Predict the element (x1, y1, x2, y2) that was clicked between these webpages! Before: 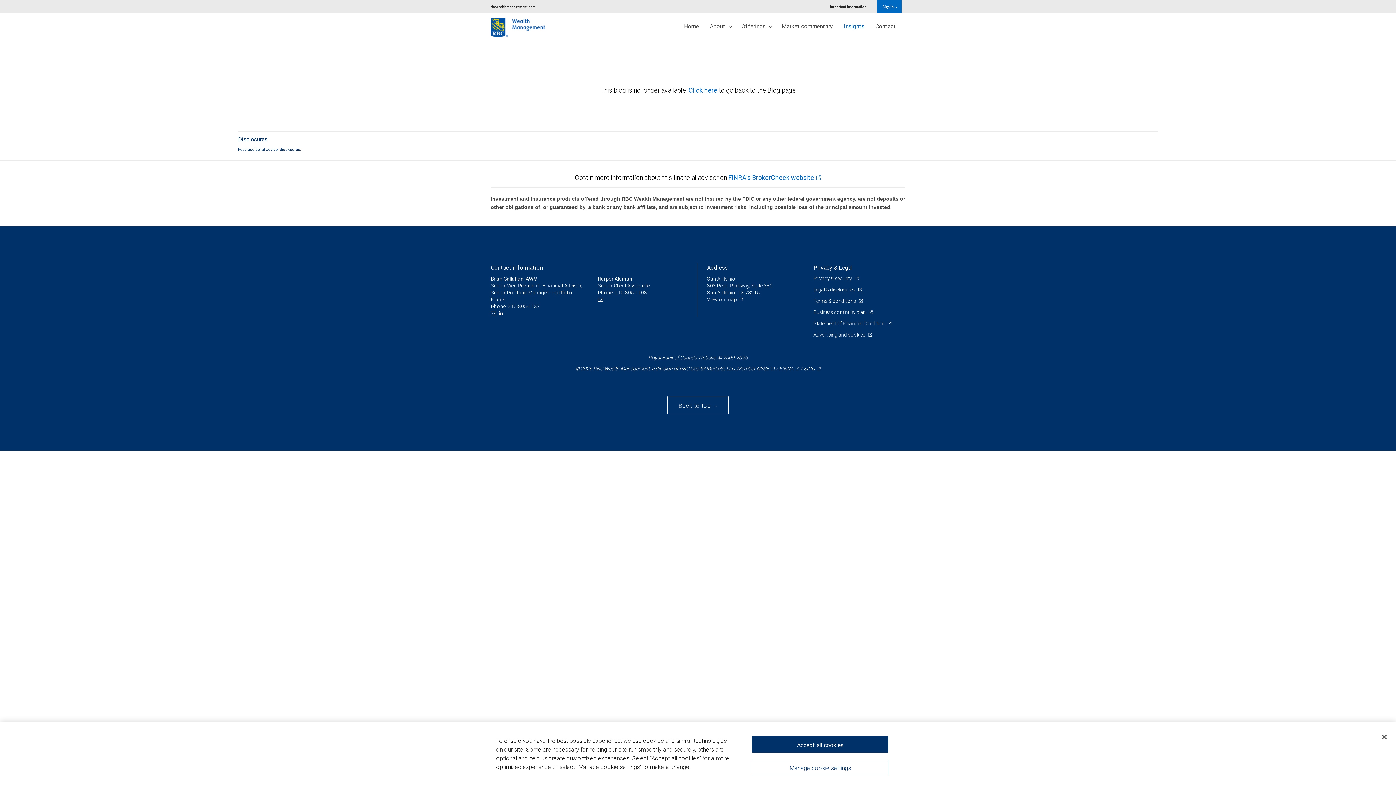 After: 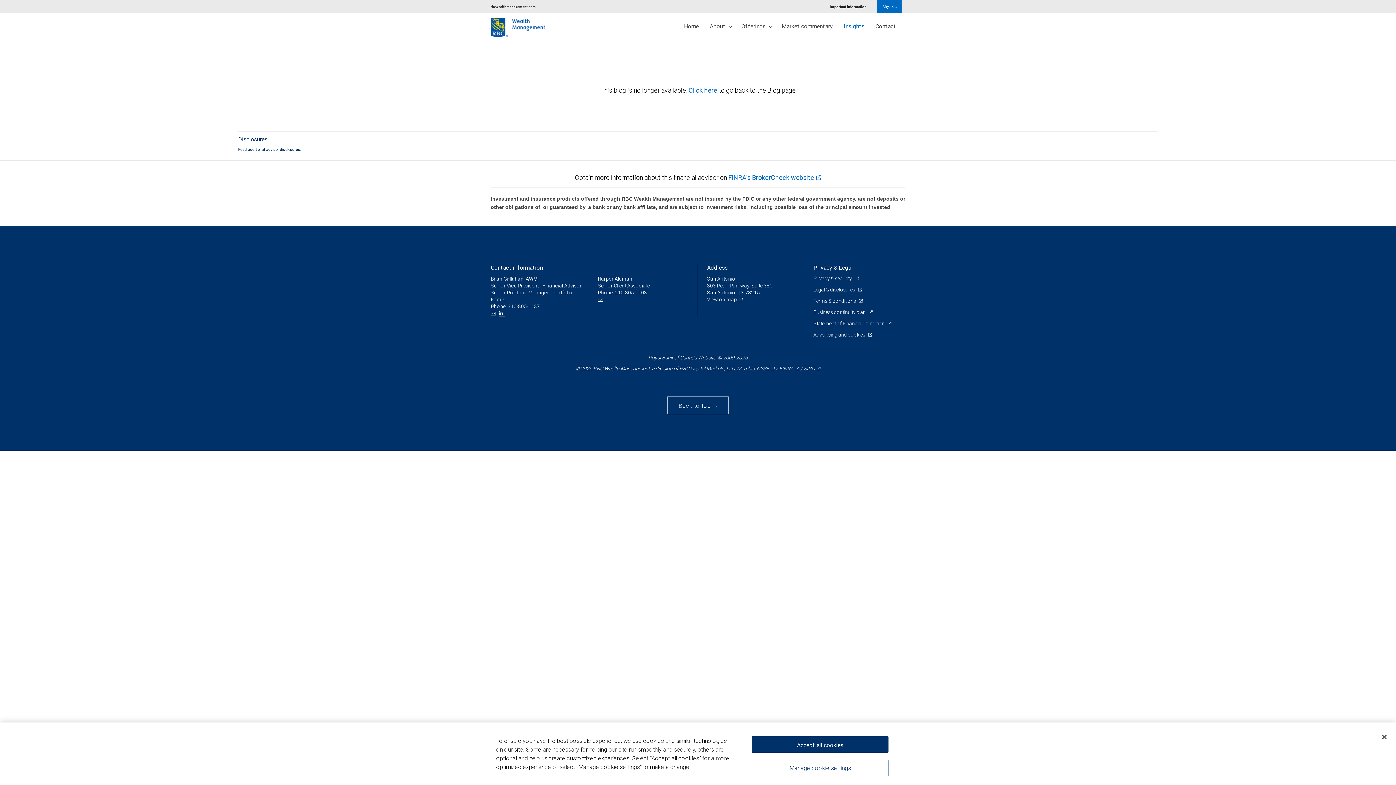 Action: label:  LinkedIn  bbox: (498, 310, 505, 317)